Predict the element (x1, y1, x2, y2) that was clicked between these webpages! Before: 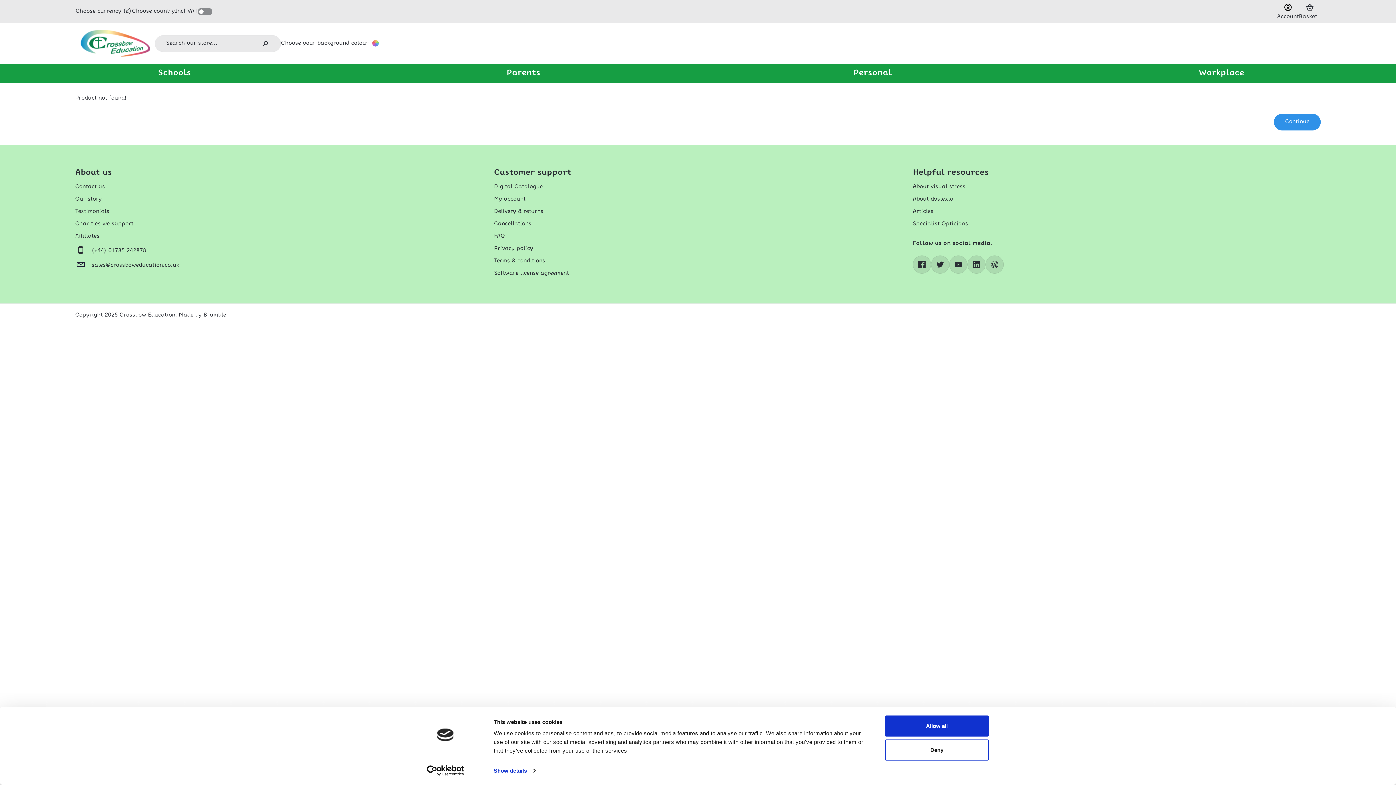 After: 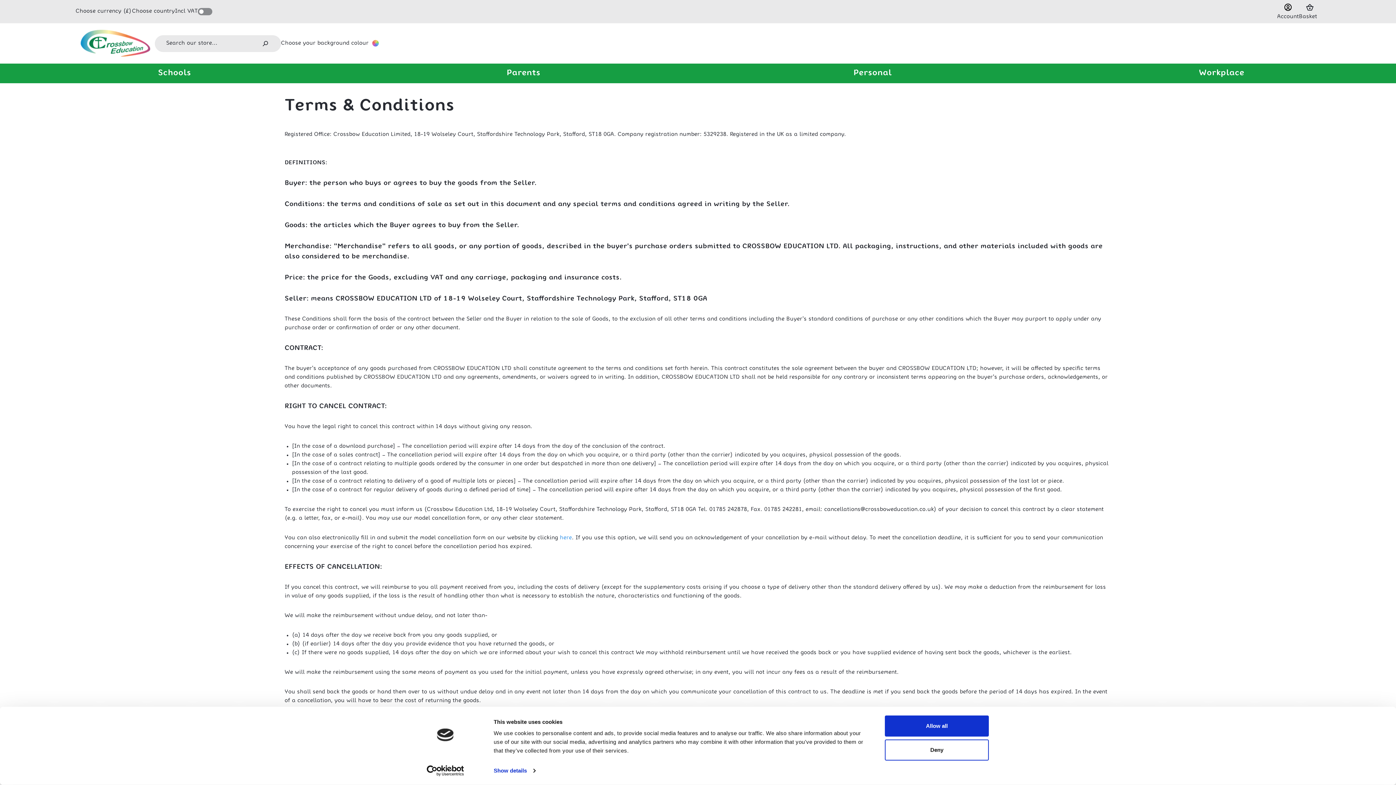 Action: bbox: (494, 257, 902, 265) label: Terms & conditions